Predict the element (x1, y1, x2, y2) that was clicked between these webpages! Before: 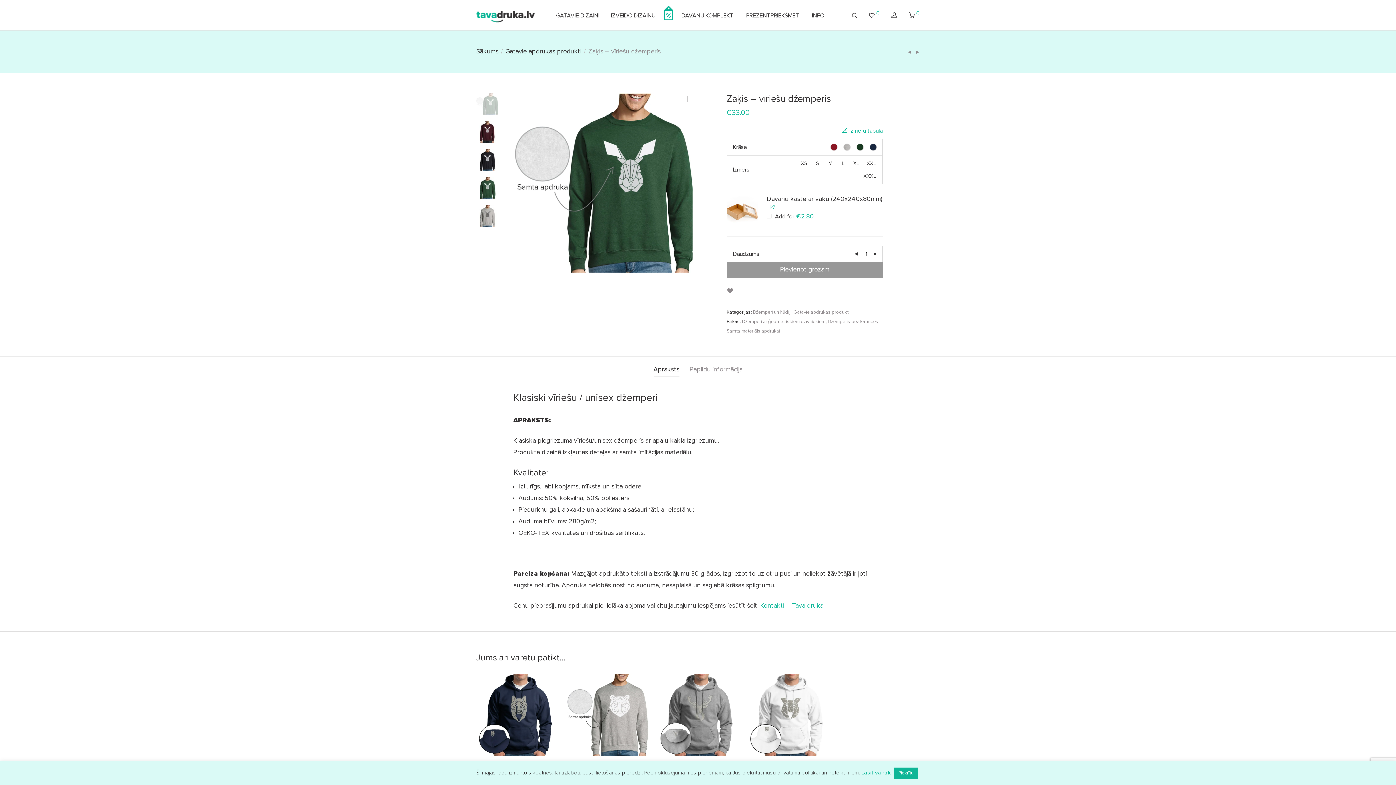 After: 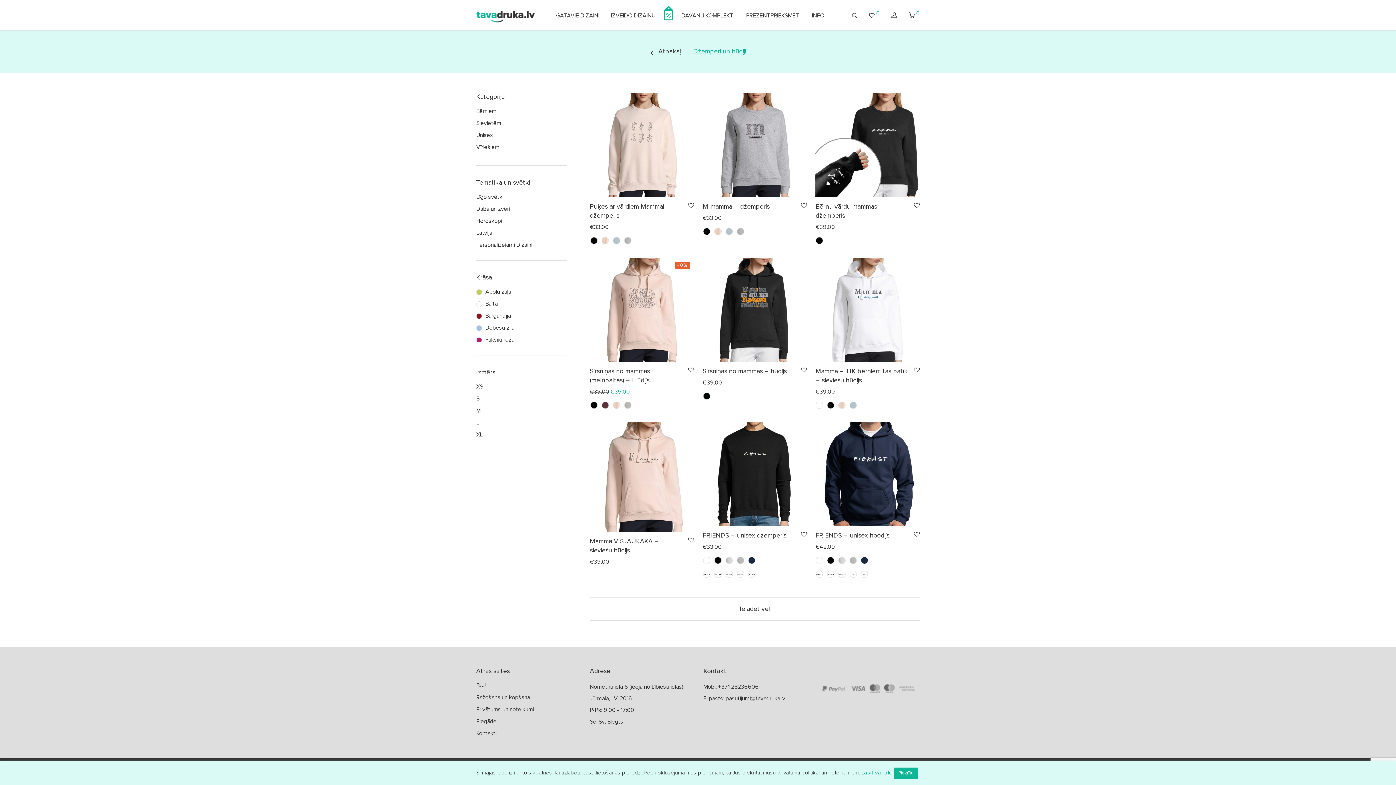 Action: label: Džemperi un hūdiji bbox: (753, 310, 791, 314)